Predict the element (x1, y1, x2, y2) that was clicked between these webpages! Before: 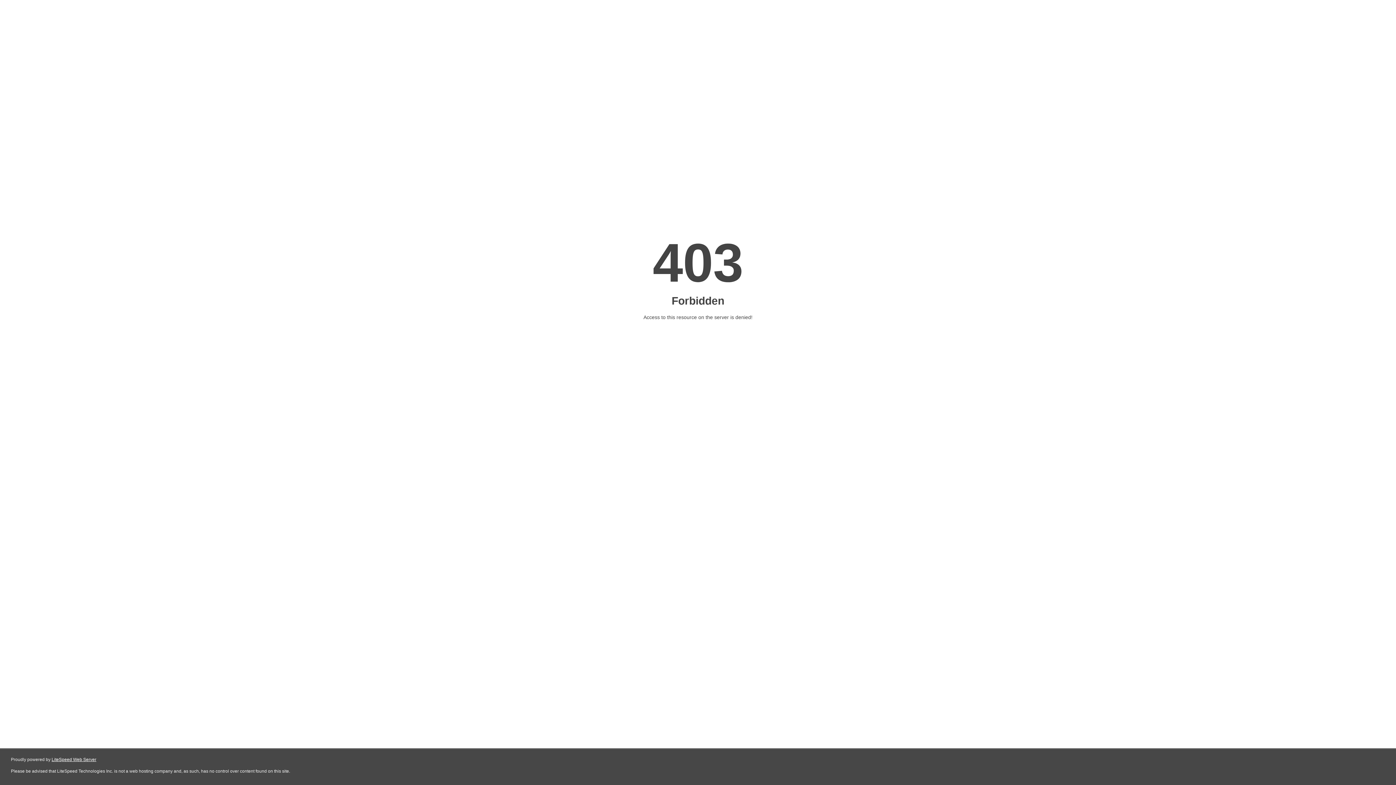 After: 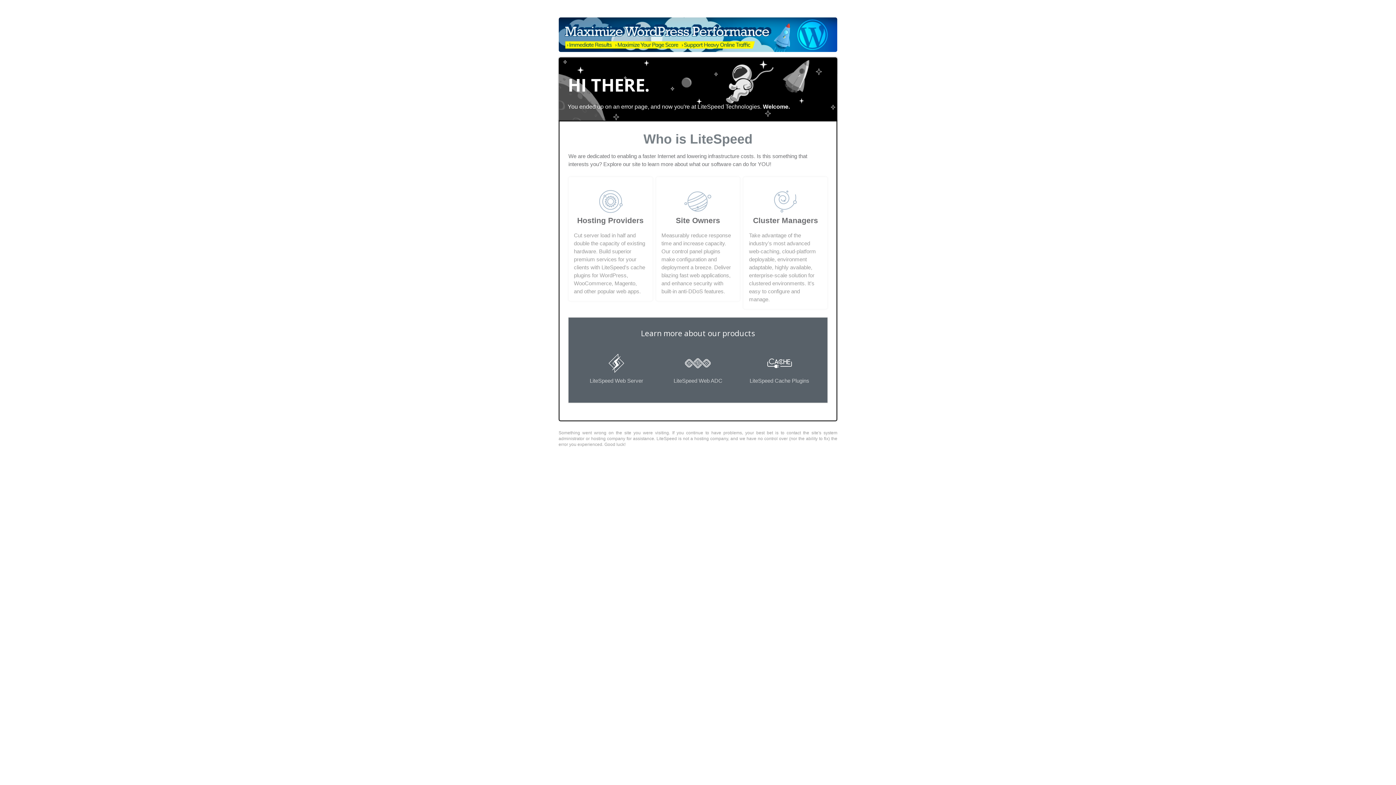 Action: bbox: (51, 757, 96, 762) label: LiteSpeed Web Server